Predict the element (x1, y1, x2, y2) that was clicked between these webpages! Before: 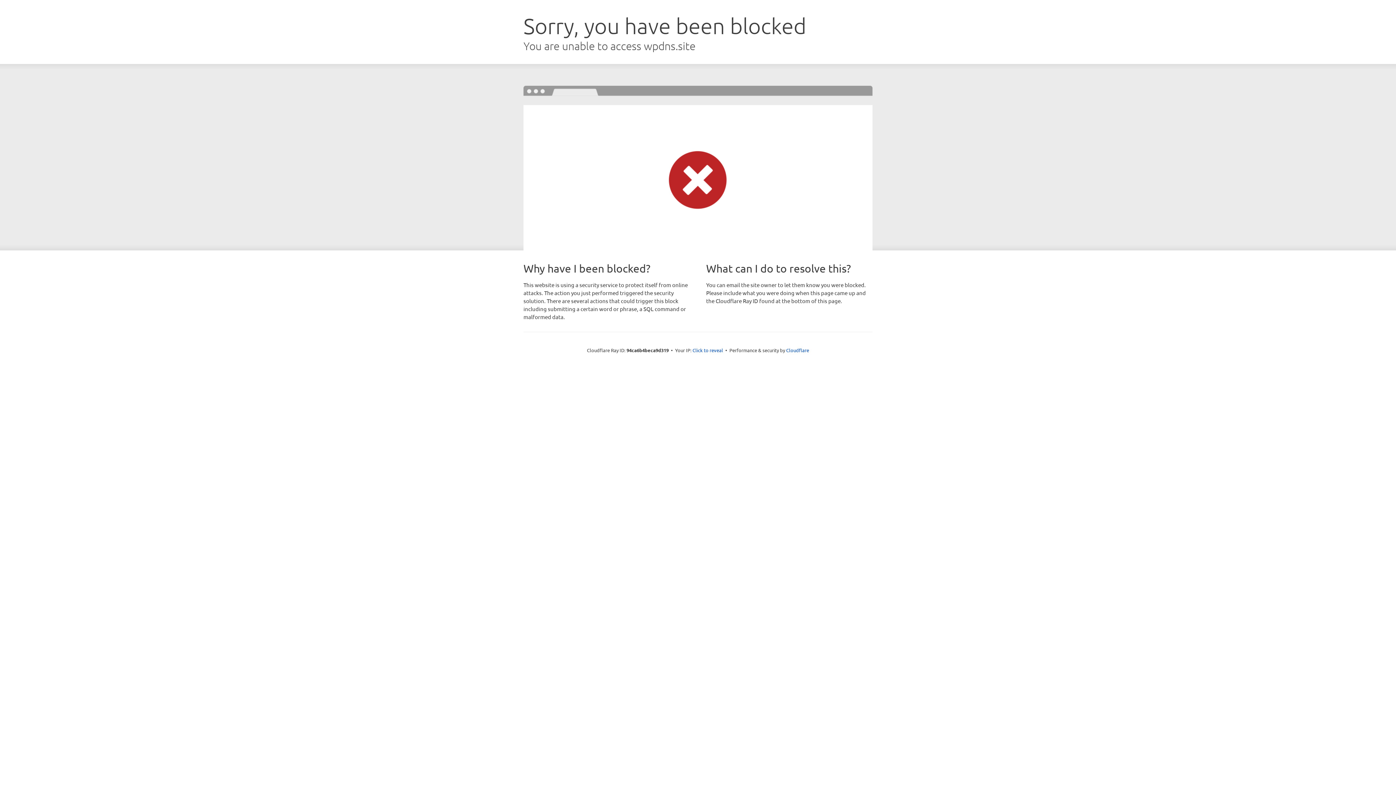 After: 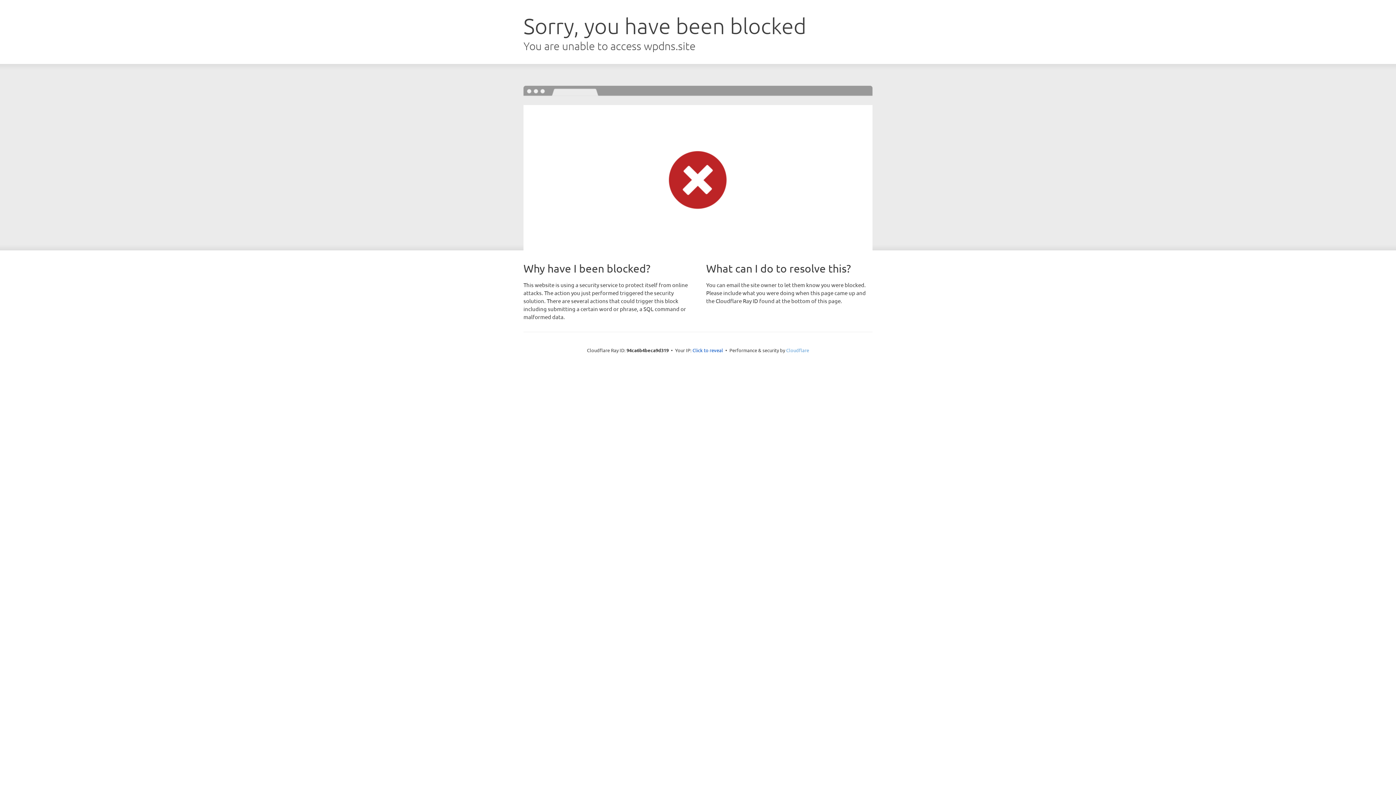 Action: bbox: (786, 347, 809, 353) label: Cloudflare